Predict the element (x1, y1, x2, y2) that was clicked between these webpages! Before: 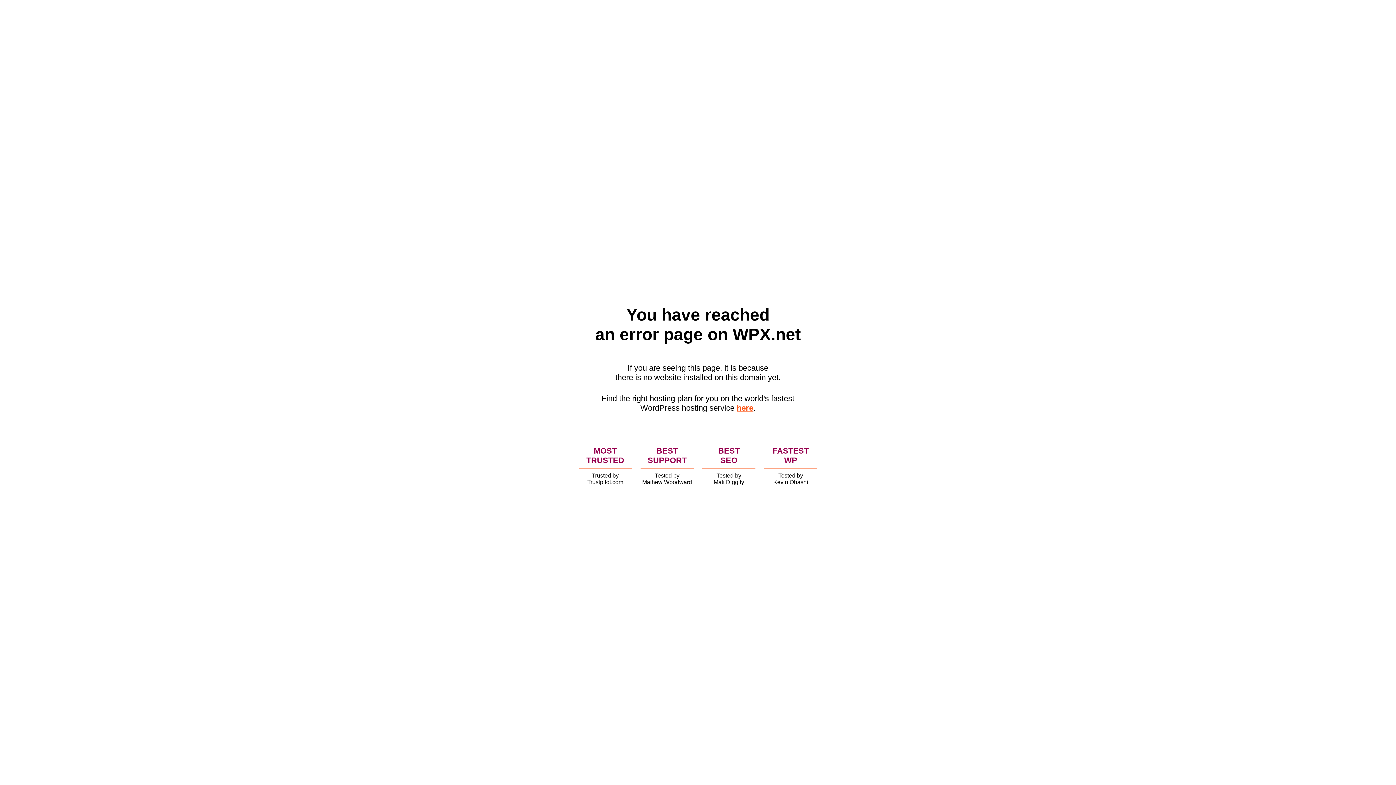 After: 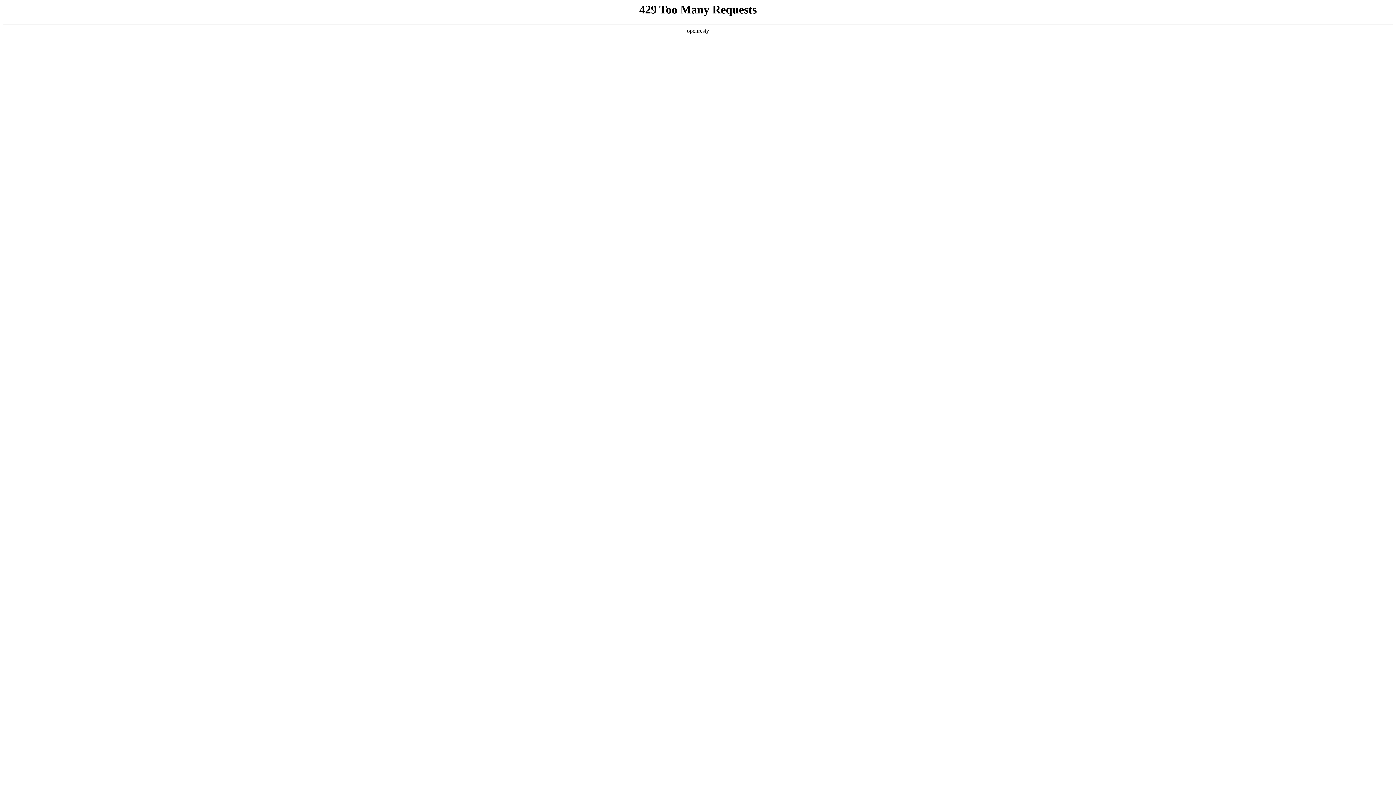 Action: bbox: (736, 403, 753, 412) label: here